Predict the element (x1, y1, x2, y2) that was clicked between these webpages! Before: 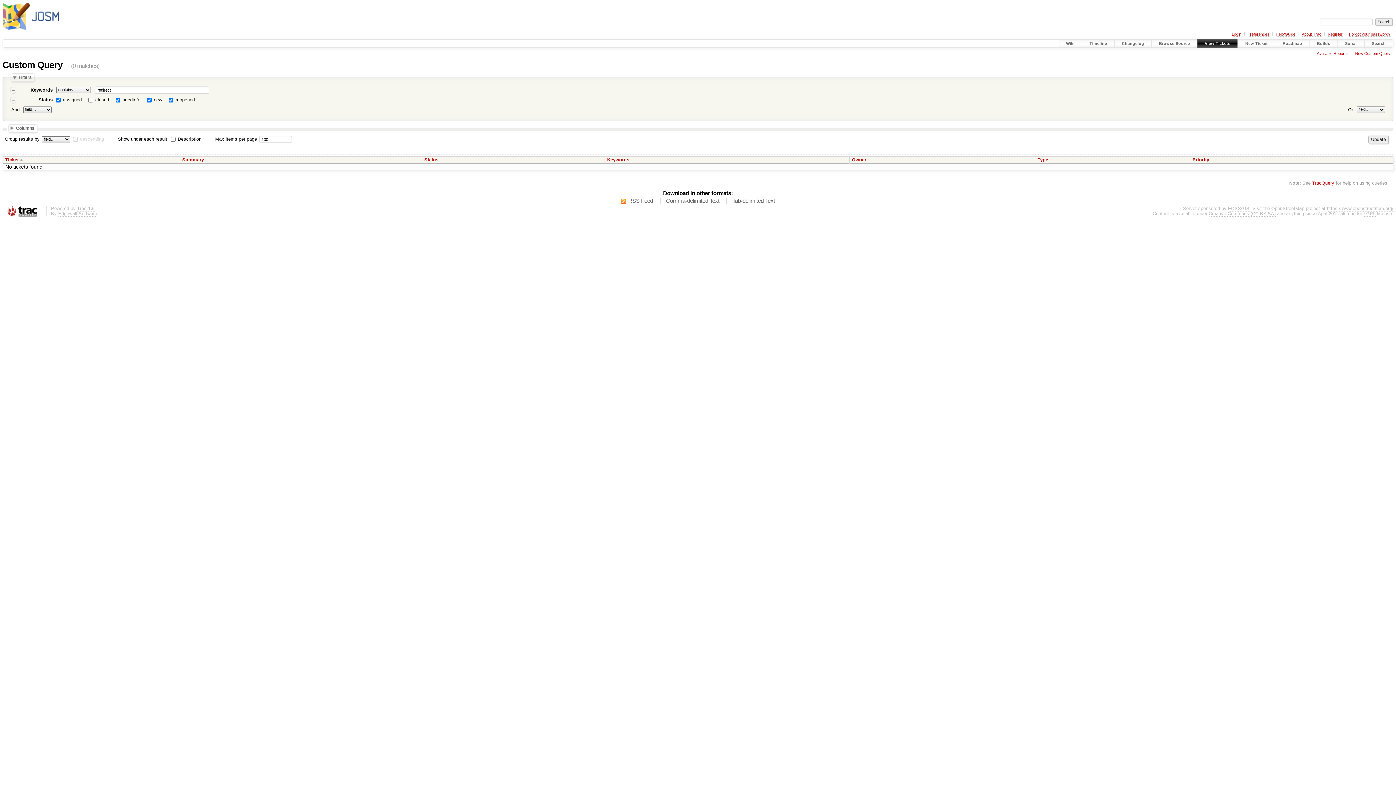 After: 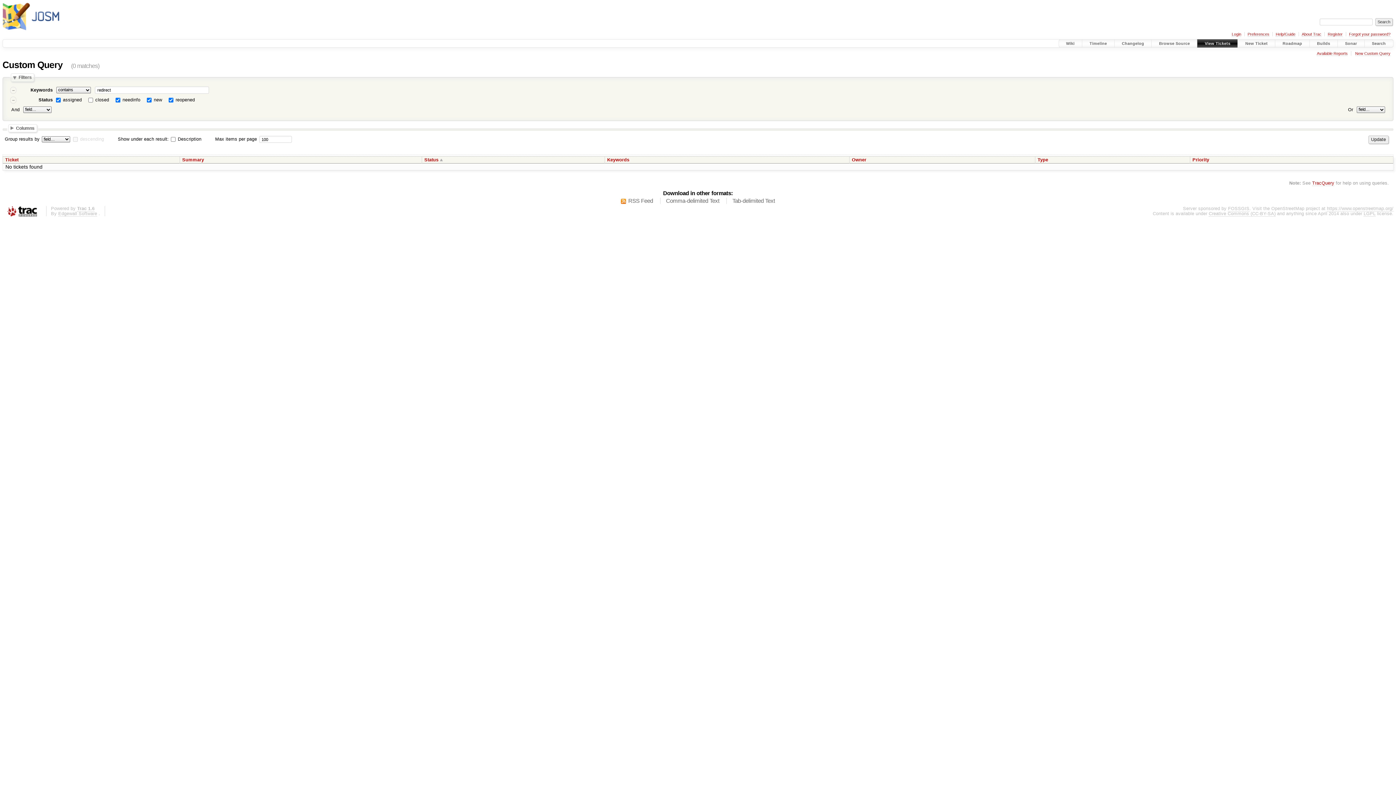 Action: label: Status bbox: (424, 157, 443, 162)